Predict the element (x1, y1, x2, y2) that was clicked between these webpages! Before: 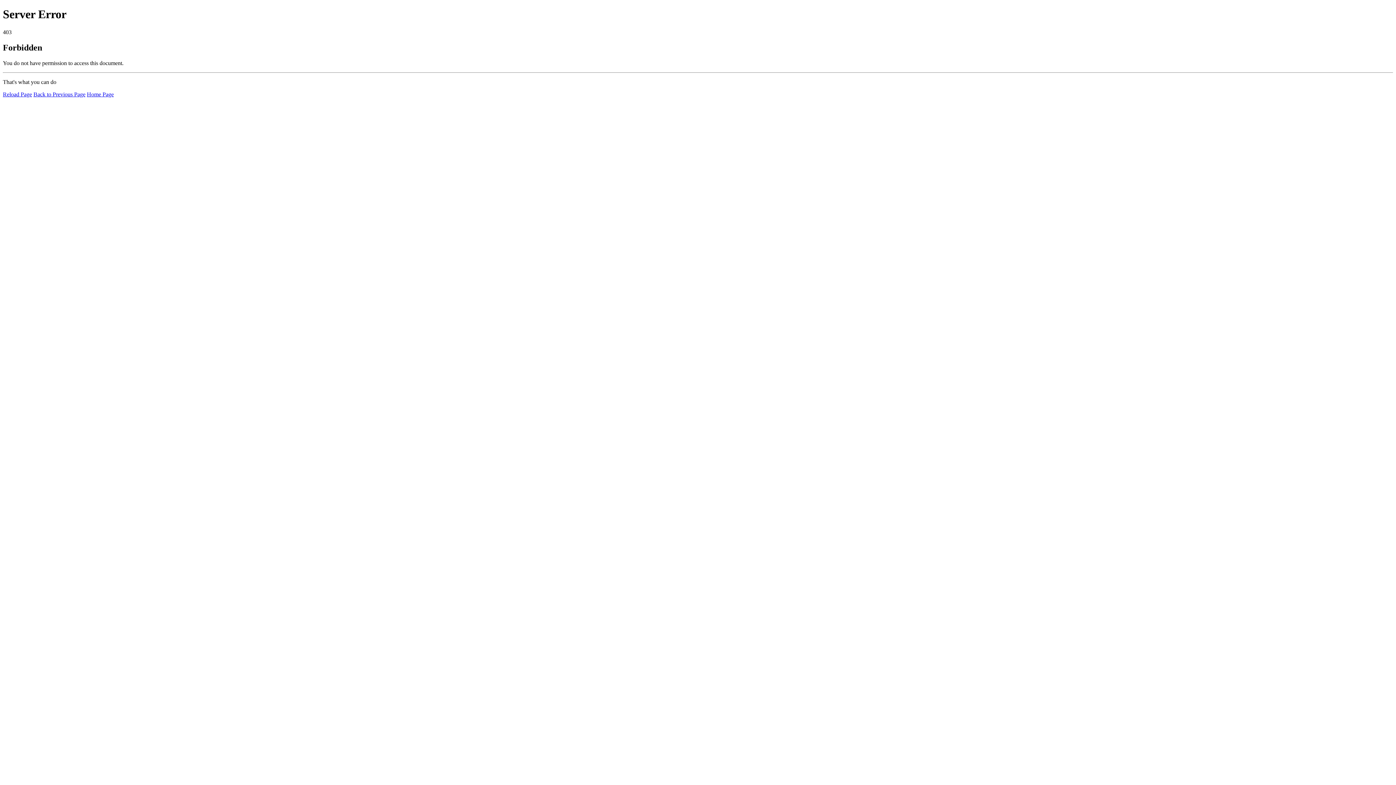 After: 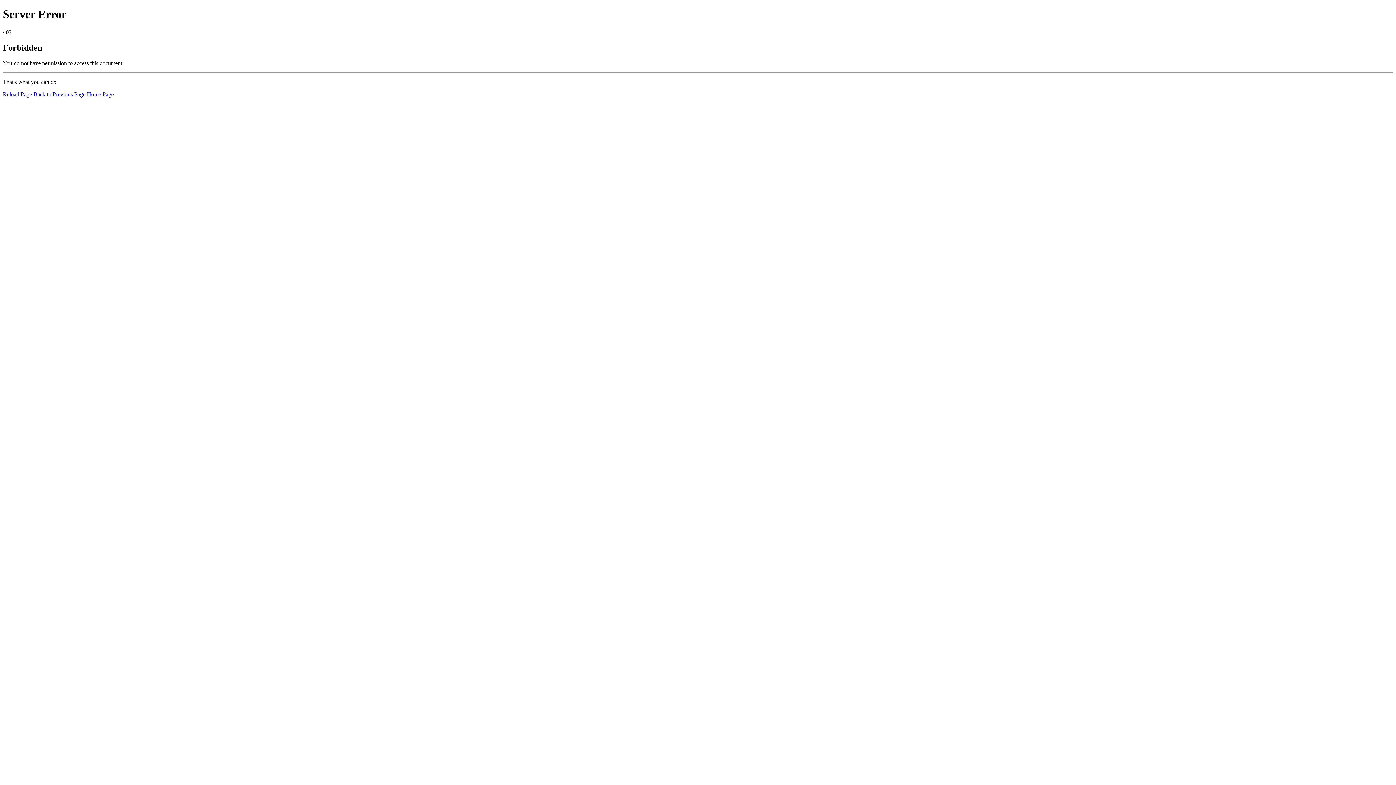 Action: label: Home Page bbox: (86, 91, 113, 97)